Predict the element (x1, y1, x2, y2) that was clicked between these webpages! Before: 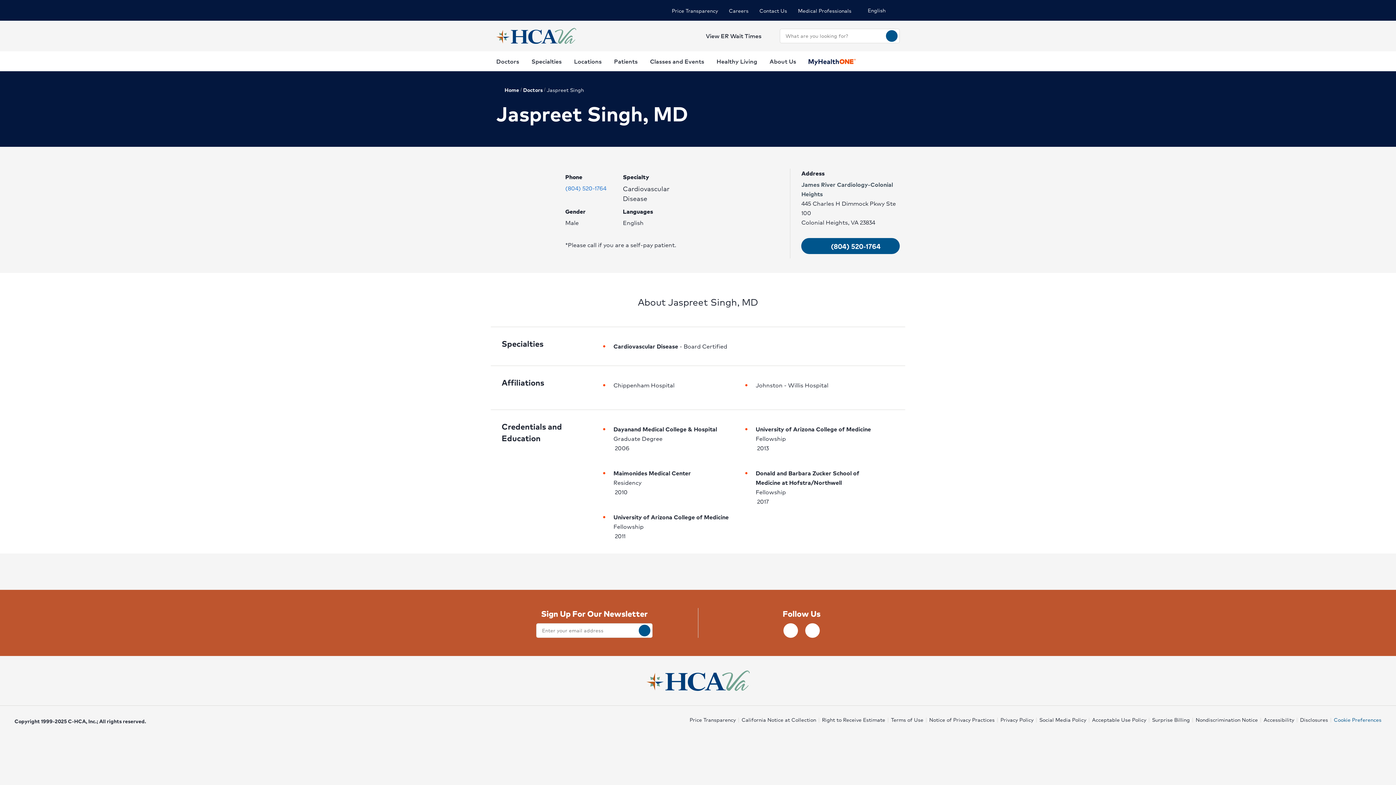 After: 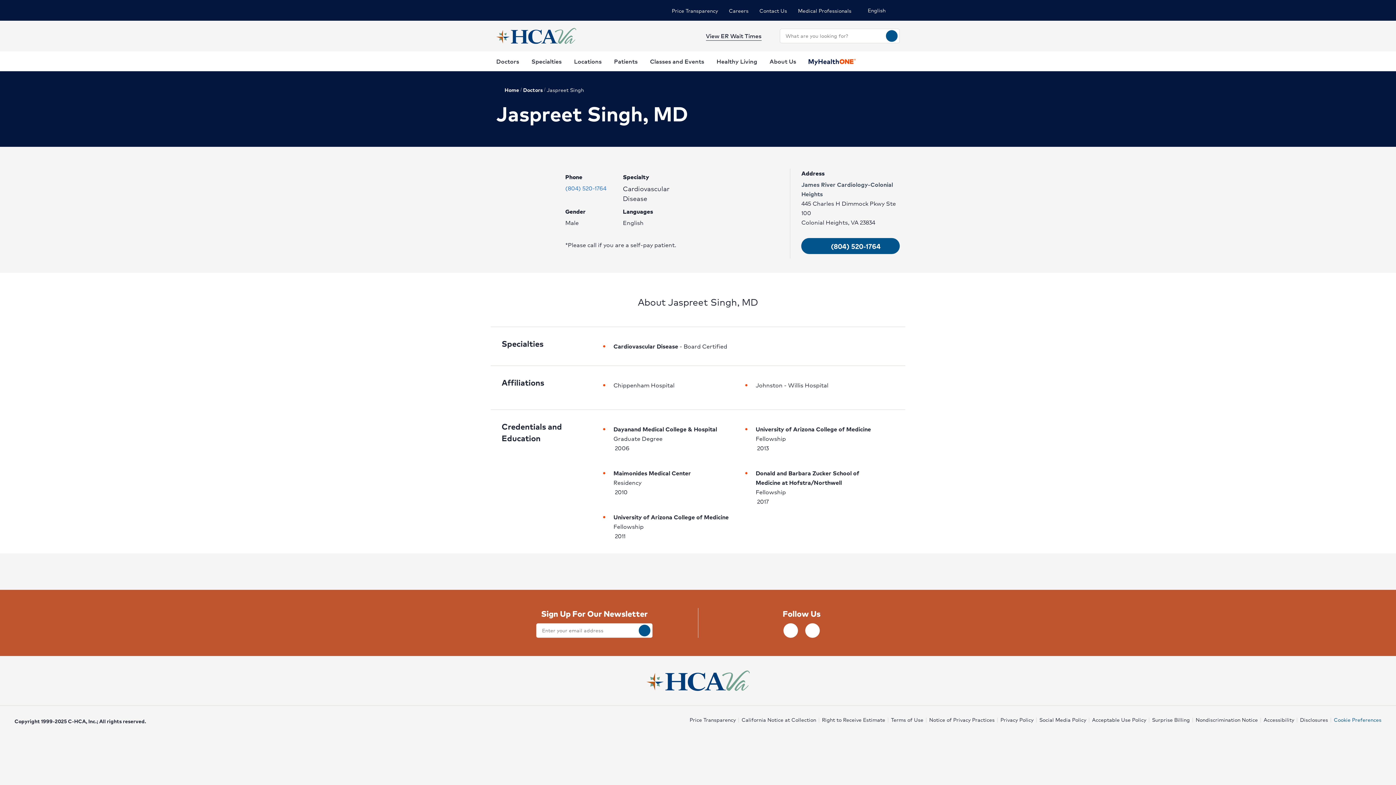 Action: bbox: (698, 31, 769, 40) label: View ER Wait Times